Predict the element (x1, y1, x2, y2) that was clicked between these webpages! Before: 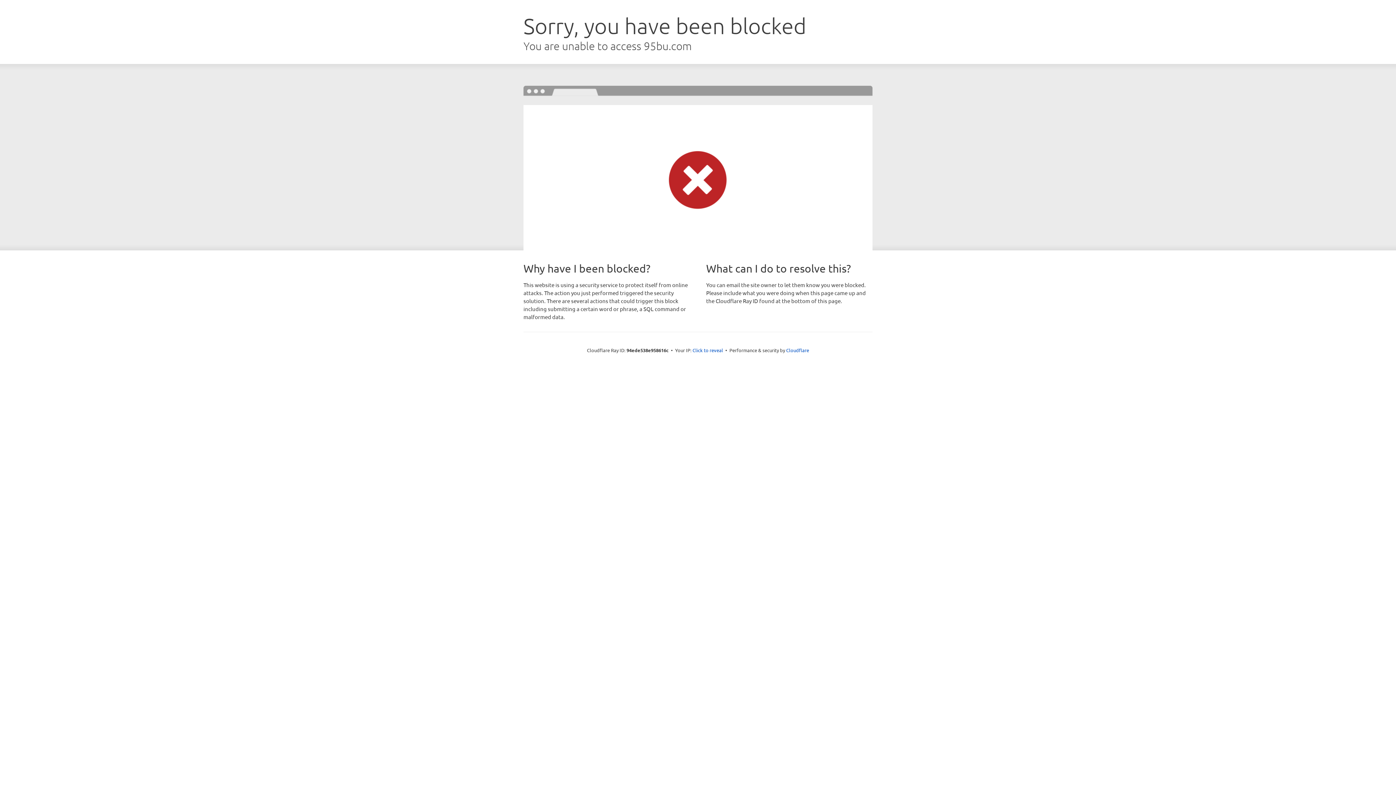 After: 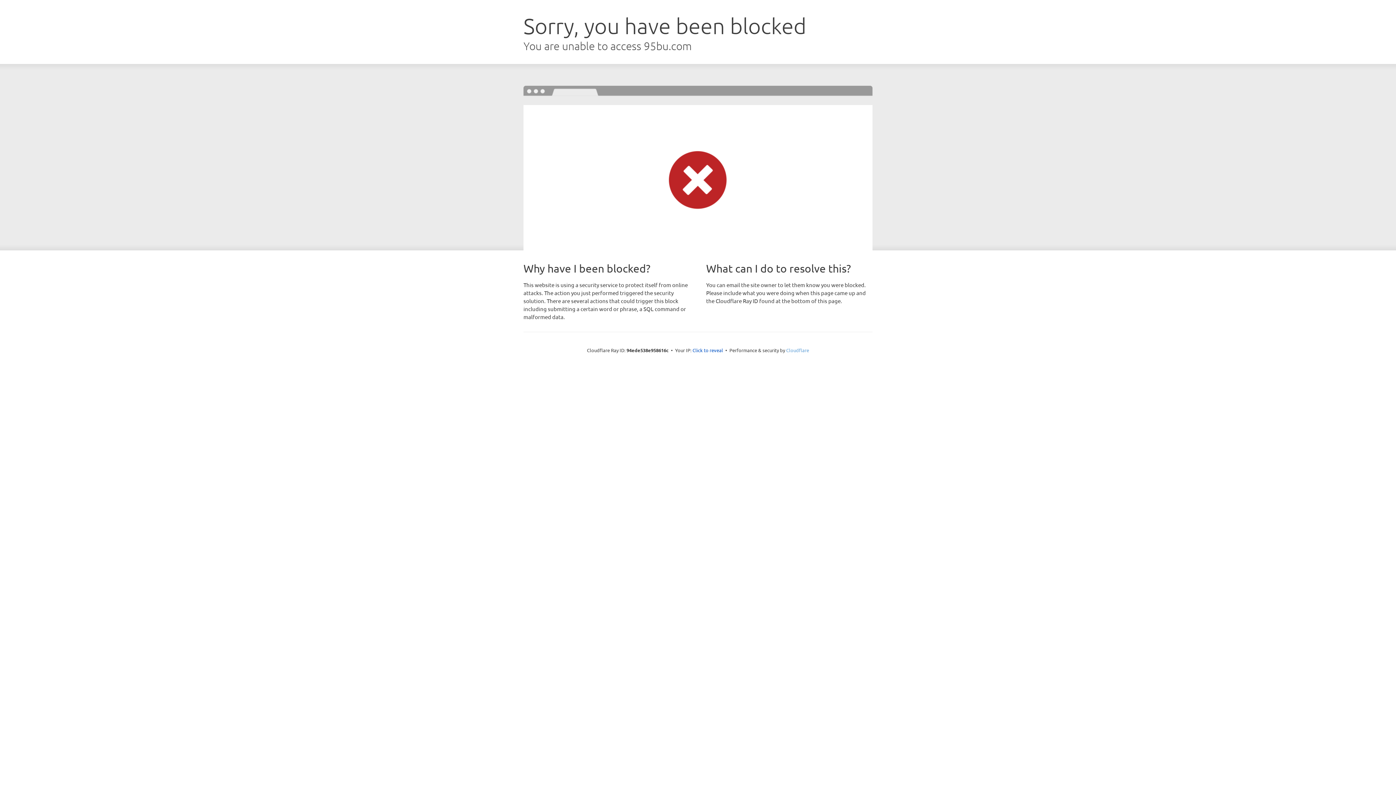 Action: bbox: (786, 347, 809, 353) label: Cloudflare